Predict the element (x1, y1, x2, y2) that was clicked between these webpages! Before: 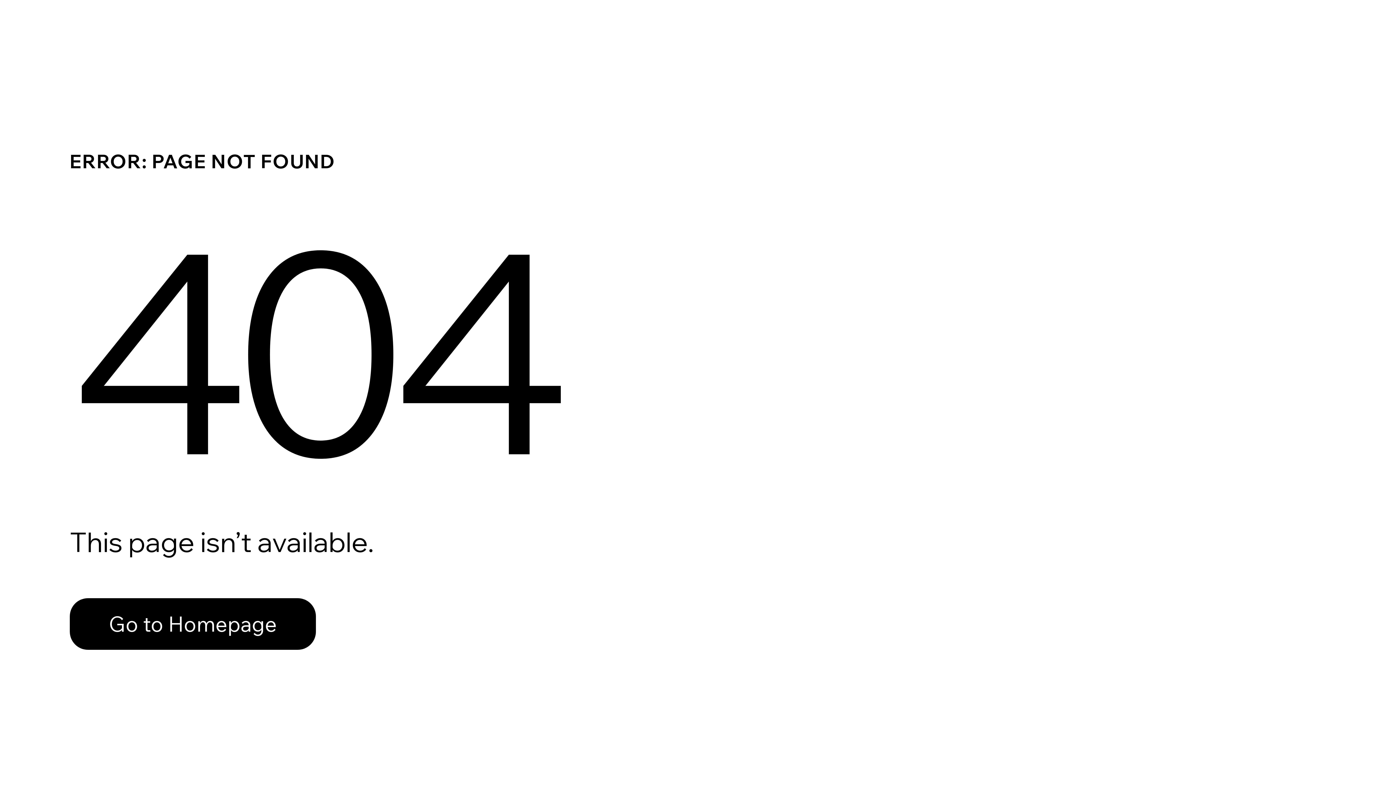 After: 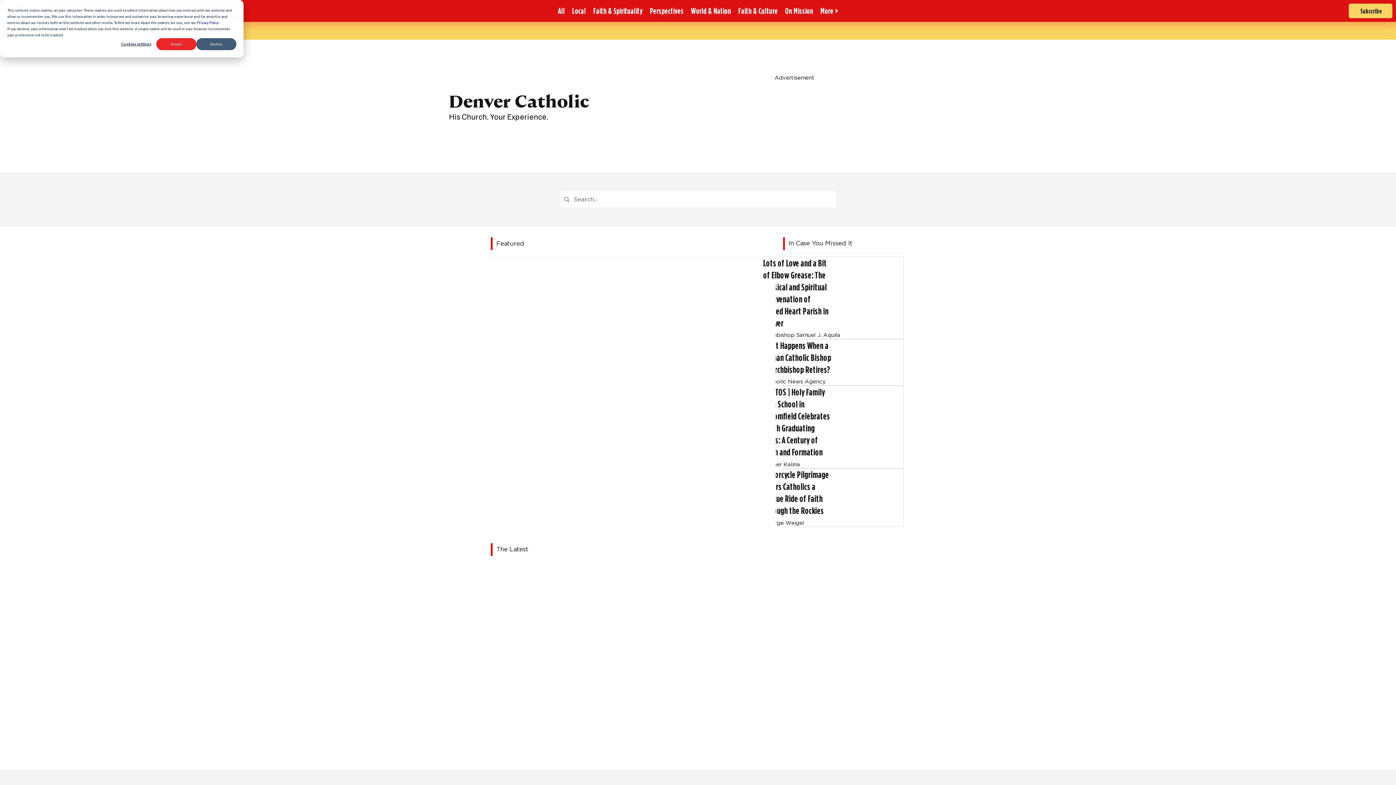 Action: bbox: (69, 598, 316, 650) label: Go to Homepage